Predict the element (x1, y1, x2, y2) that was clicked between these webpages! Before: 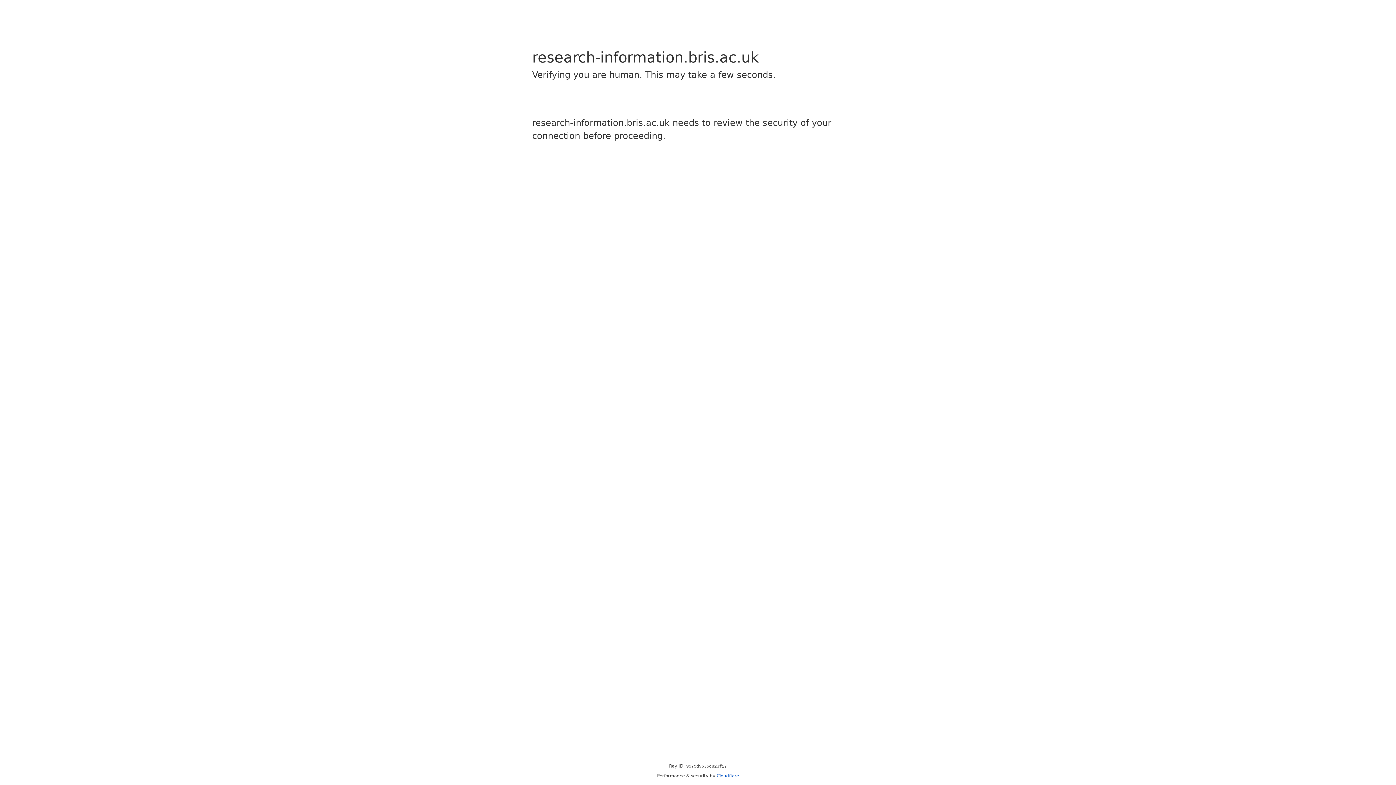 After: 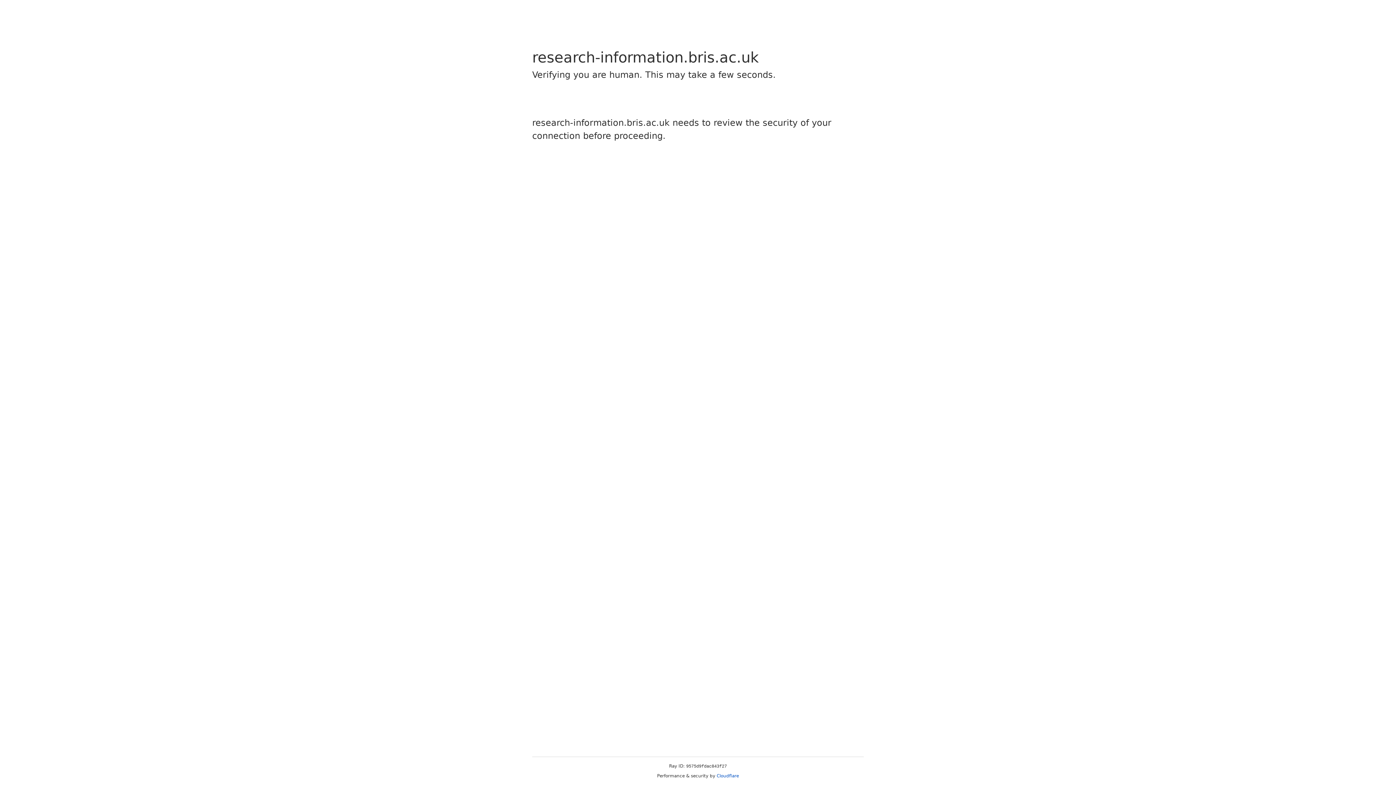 Action: bbox: (716, 773, 739, 778) label: Cloudflare